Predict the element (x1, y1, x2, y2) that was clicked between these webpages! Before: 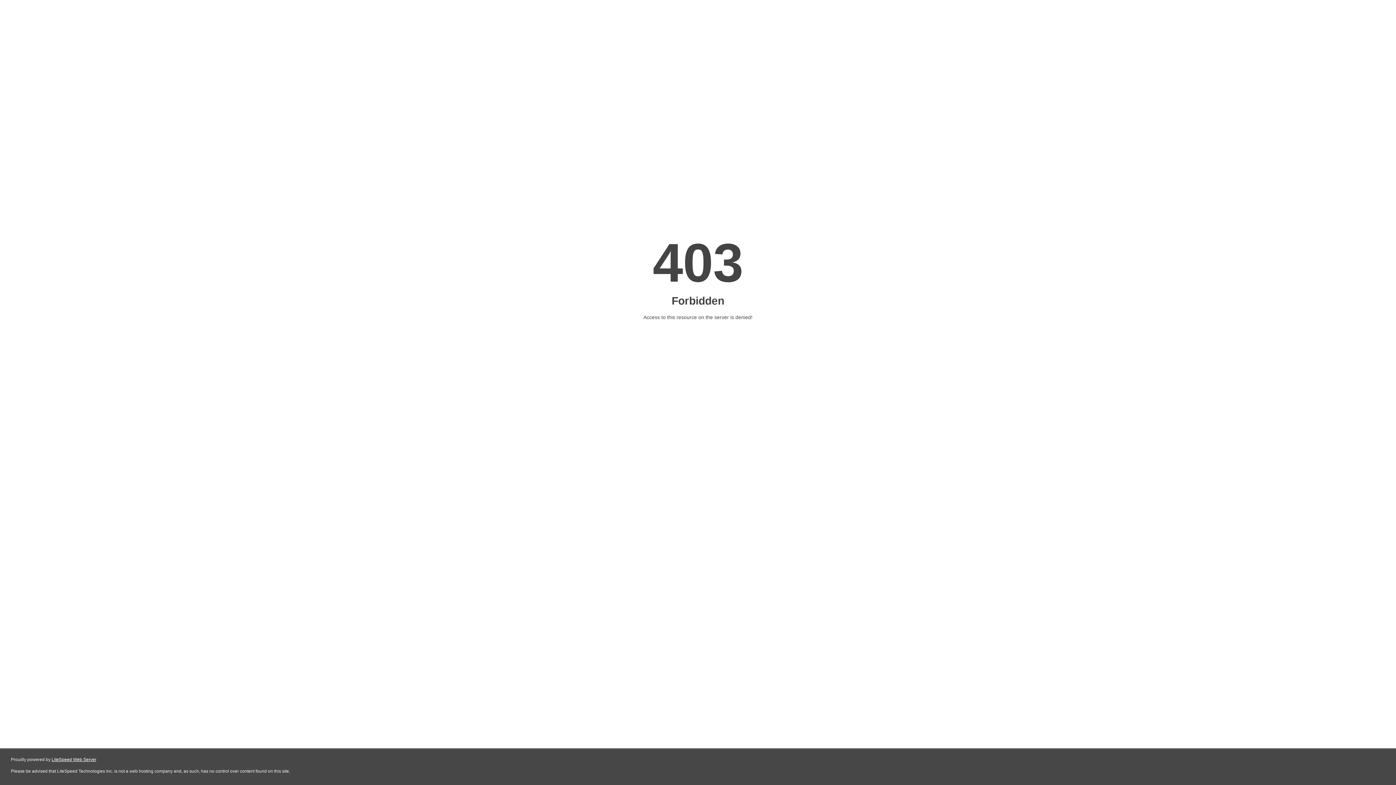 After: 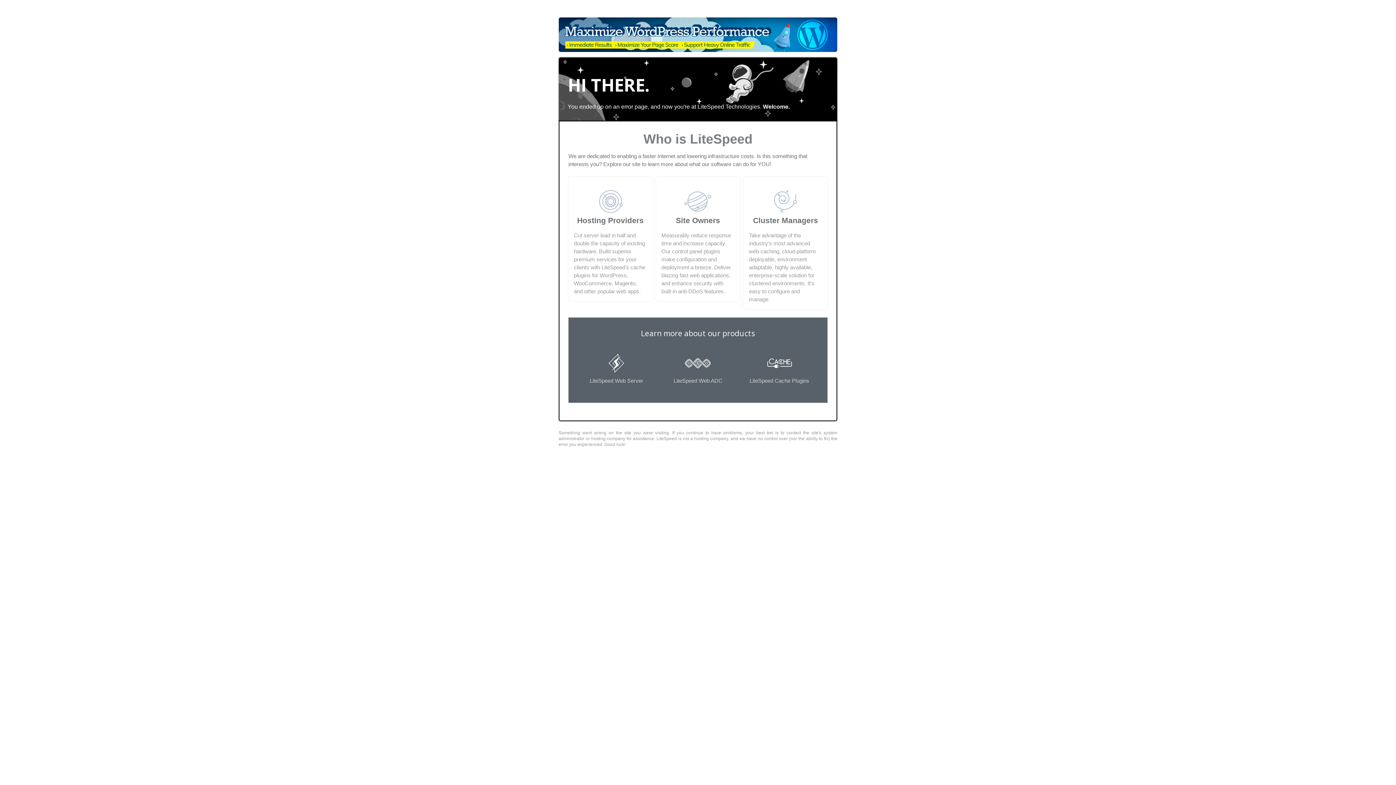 Action: label: LiteSpeed Web Server bbox: (51, 757, 96, 762)